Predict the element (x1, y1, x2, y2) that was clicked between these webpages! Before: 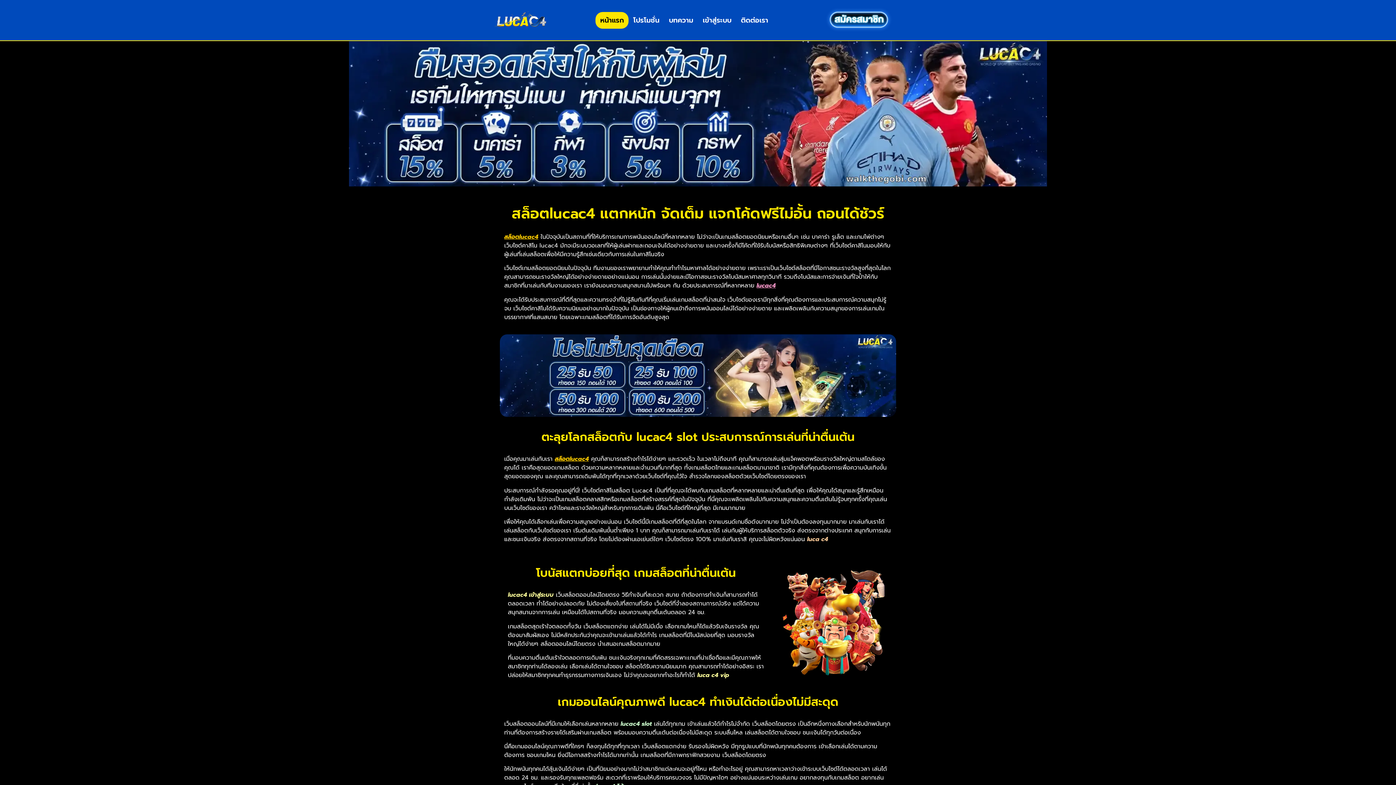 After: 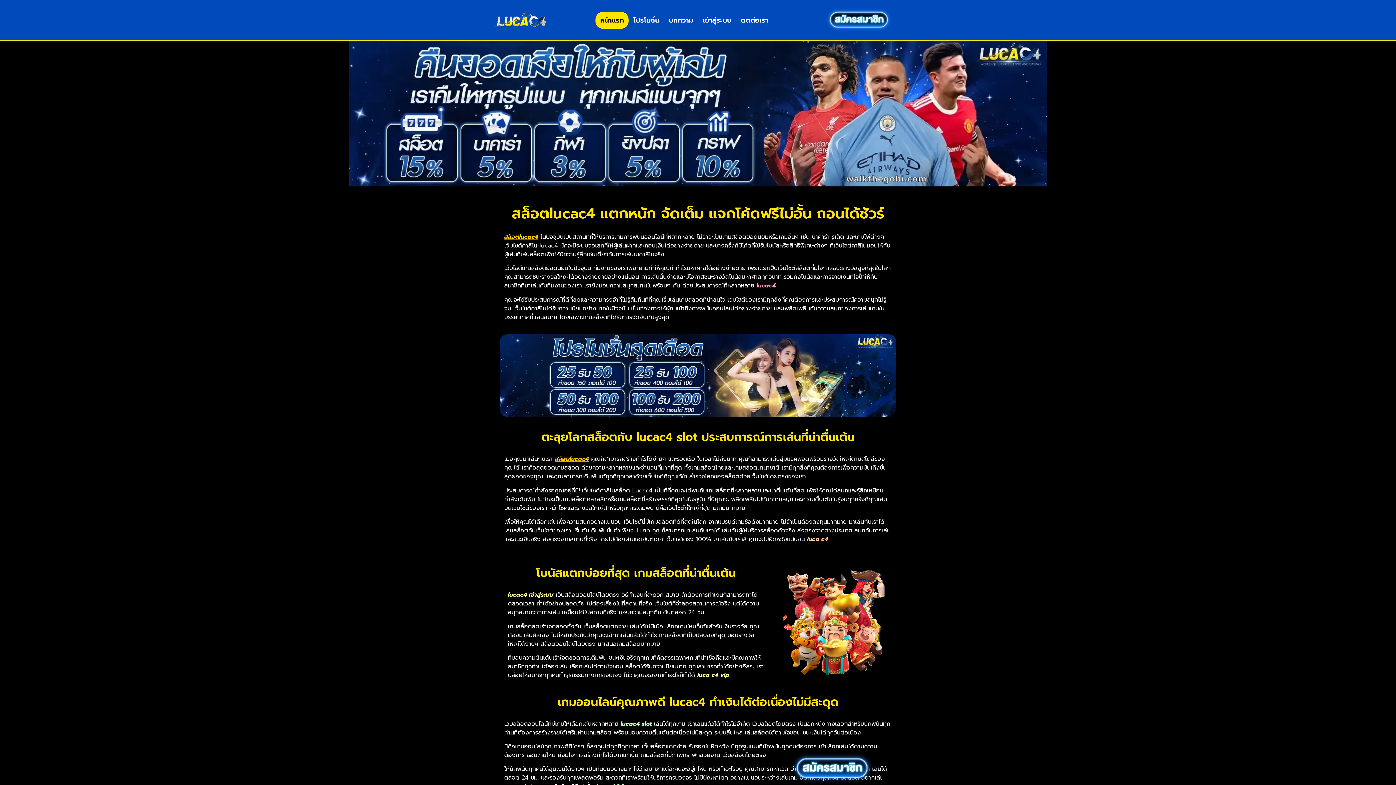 Action: bbox: (504, 232, 538, 241) label: สล็อตlucac4